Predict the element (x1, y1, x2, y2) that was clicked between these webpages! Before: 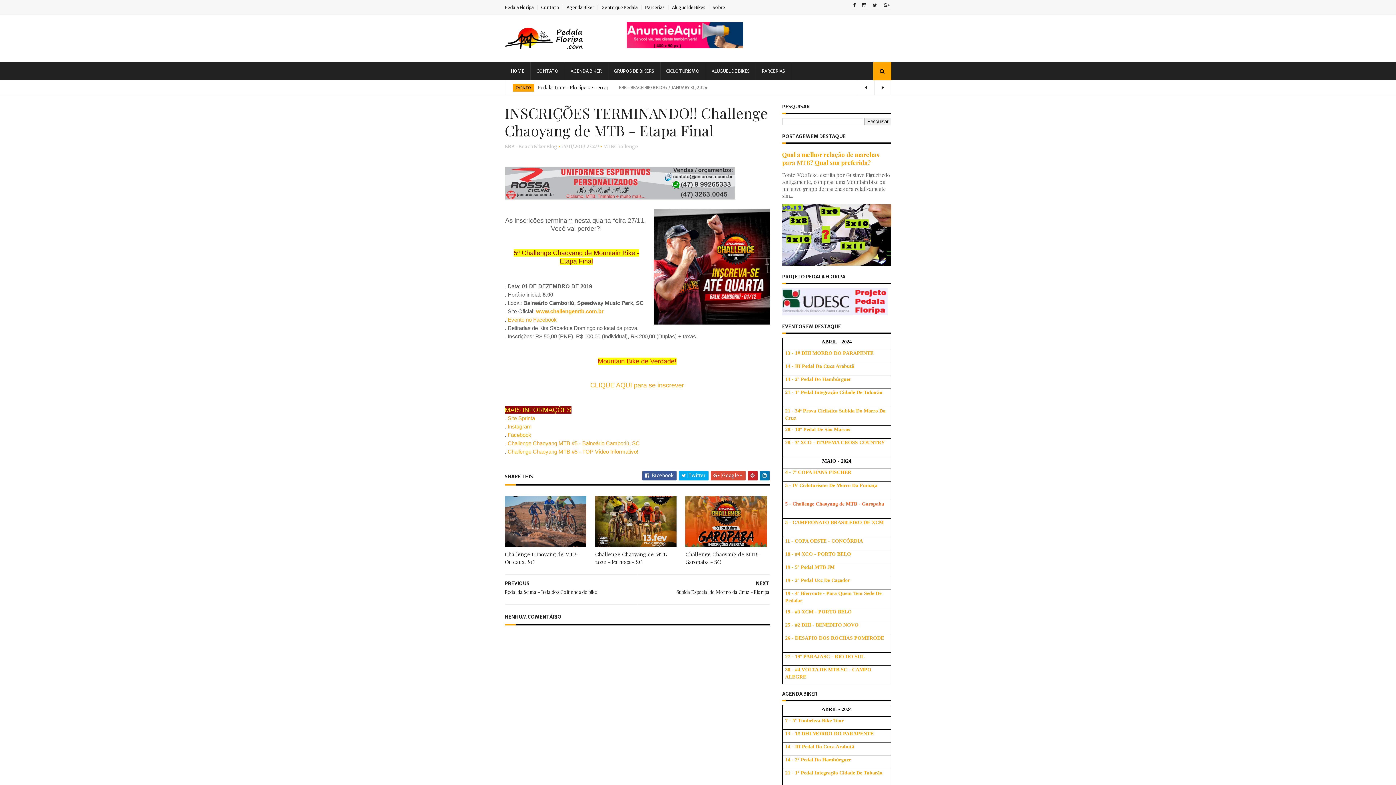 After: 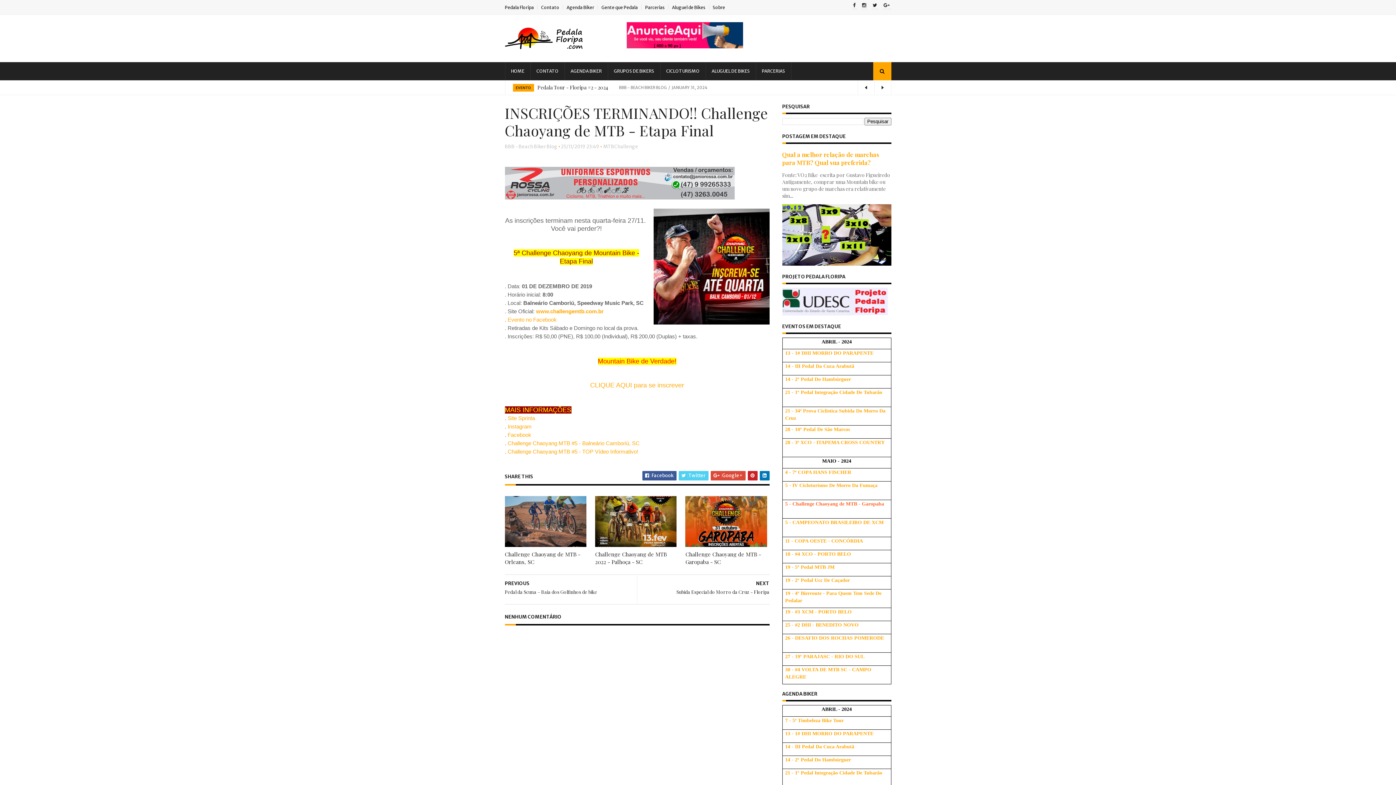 Action: bbox: (678, 471, 708, 480) label:  Twitter